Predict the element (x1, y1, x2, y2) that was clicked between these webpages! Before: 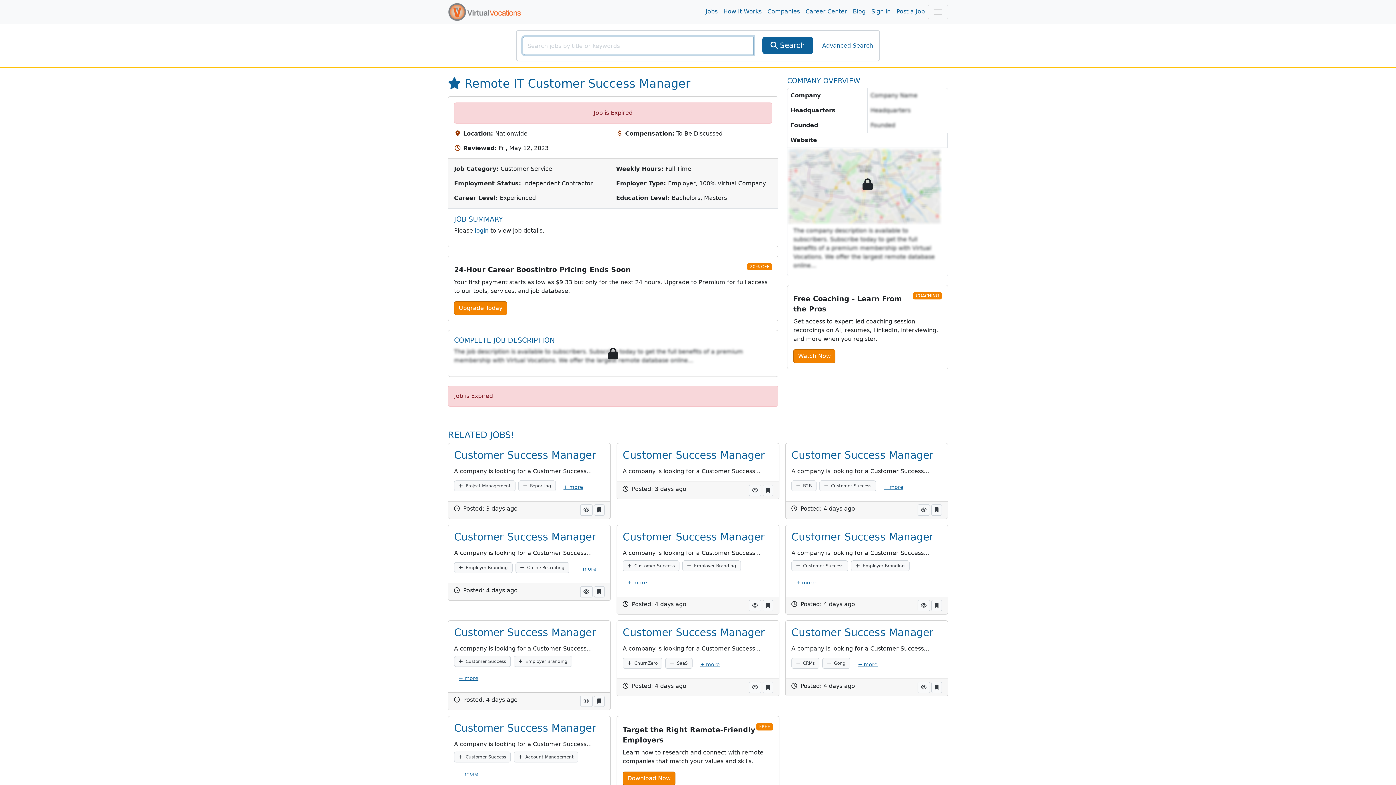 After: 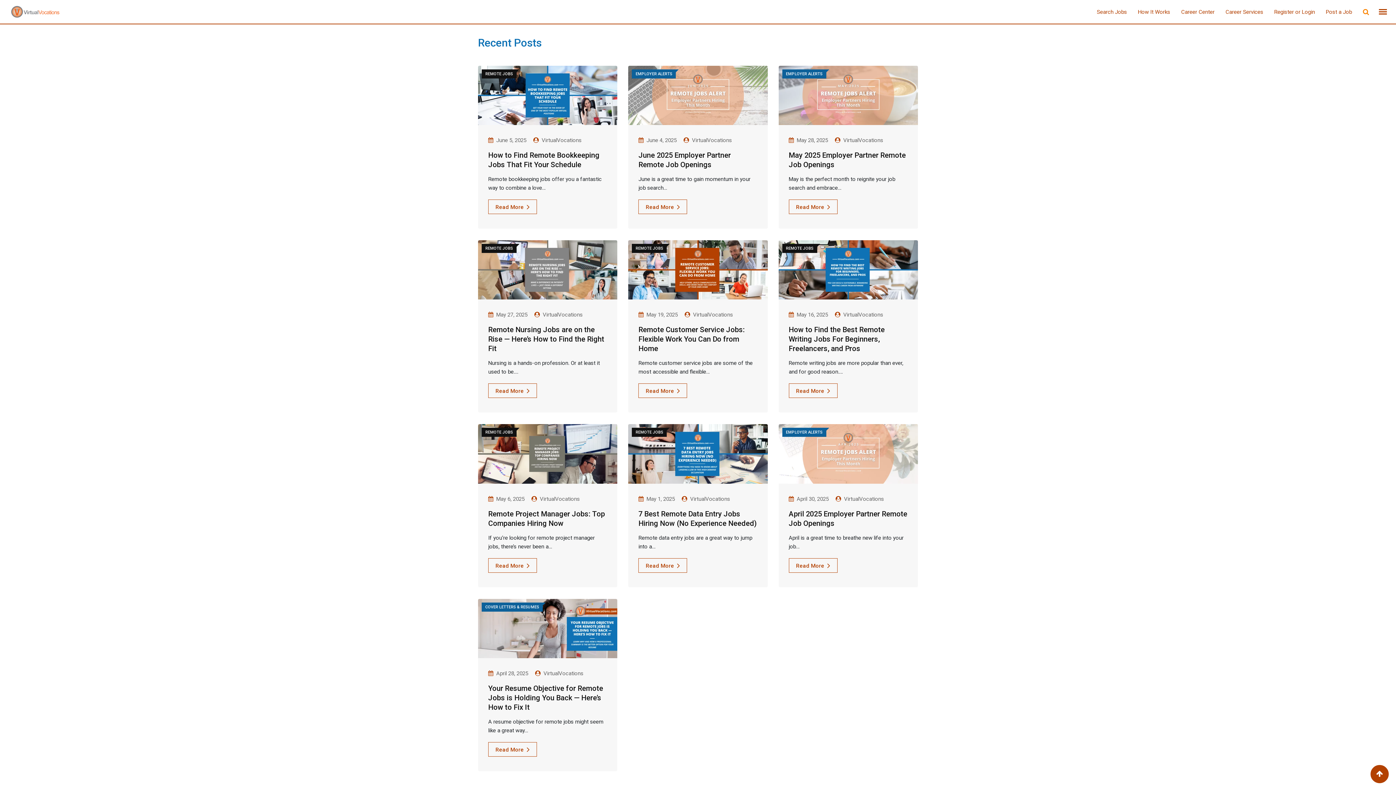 Action: label: Blog bbox: (850, 4, 868, 19)